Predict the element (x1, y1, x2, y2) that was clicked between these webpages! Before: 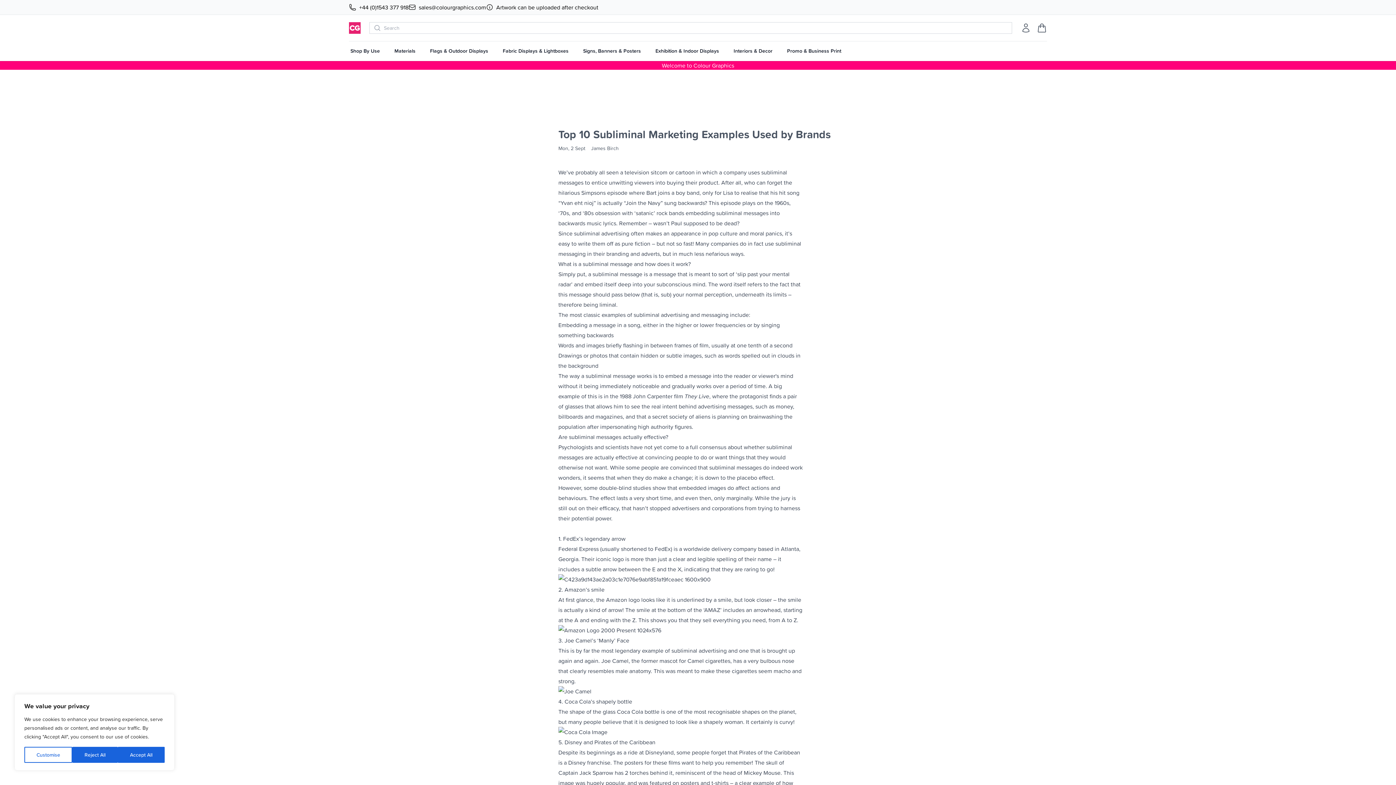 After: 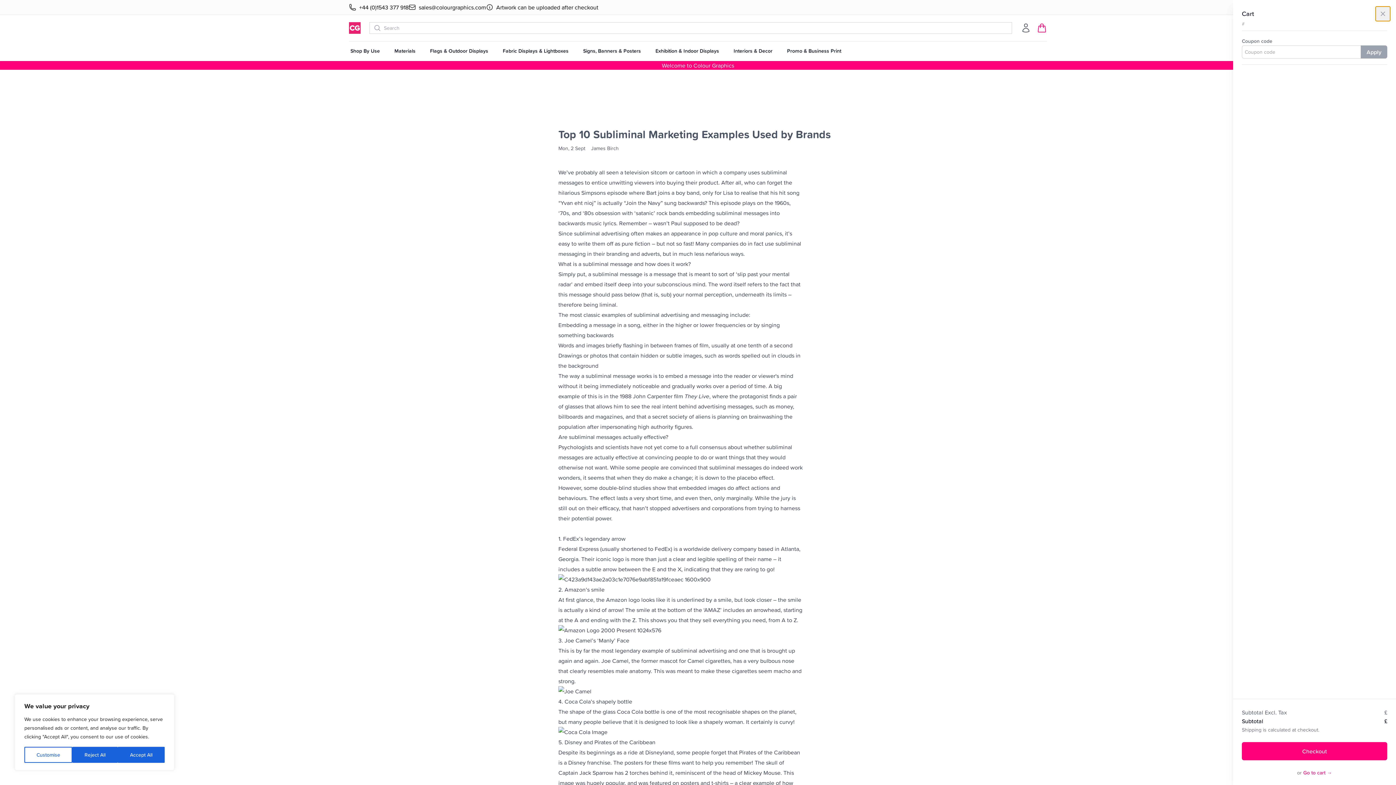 Action: bbox: (1037, 22, 1047, 33)